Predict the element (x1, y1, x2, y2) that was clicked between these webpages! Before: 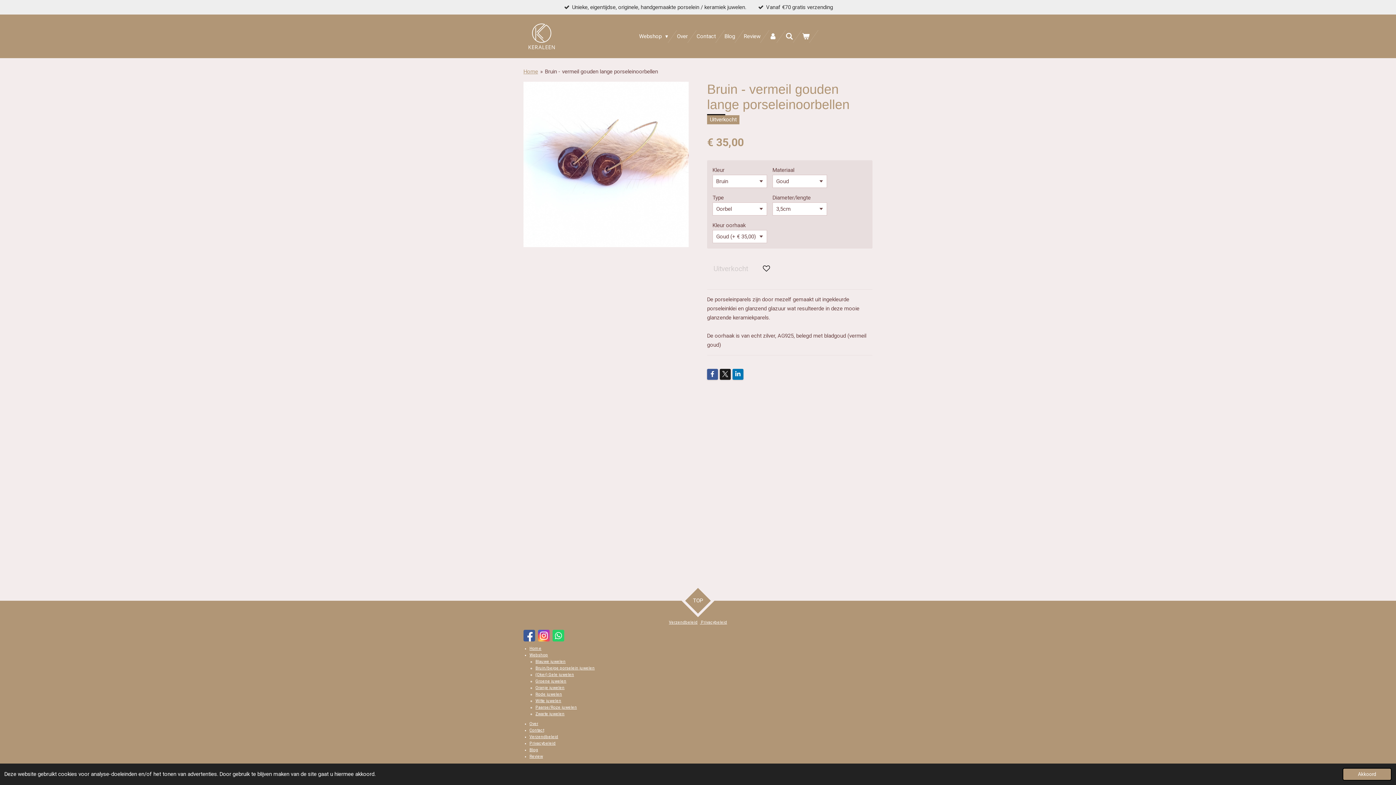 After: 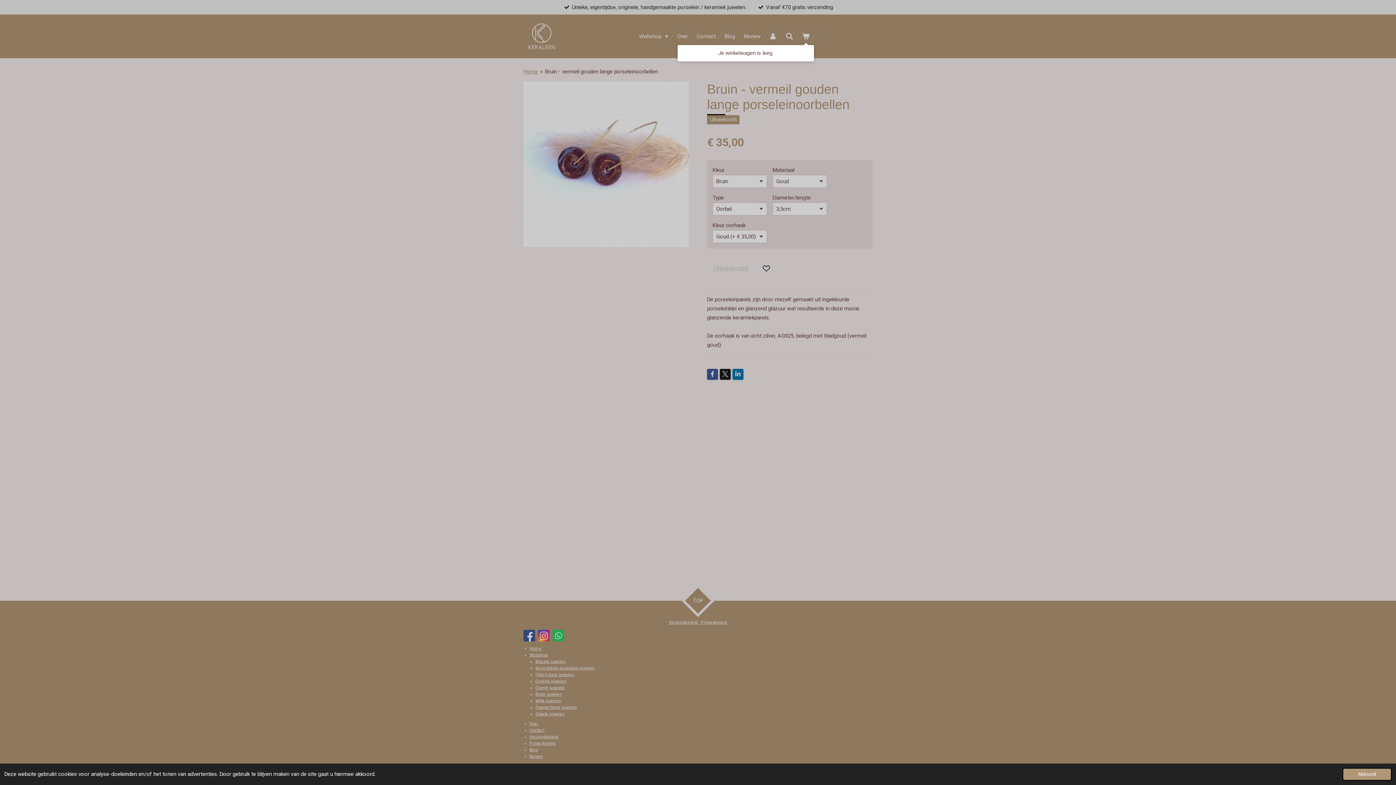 Action: bbox: (797, 30, 814, 42)